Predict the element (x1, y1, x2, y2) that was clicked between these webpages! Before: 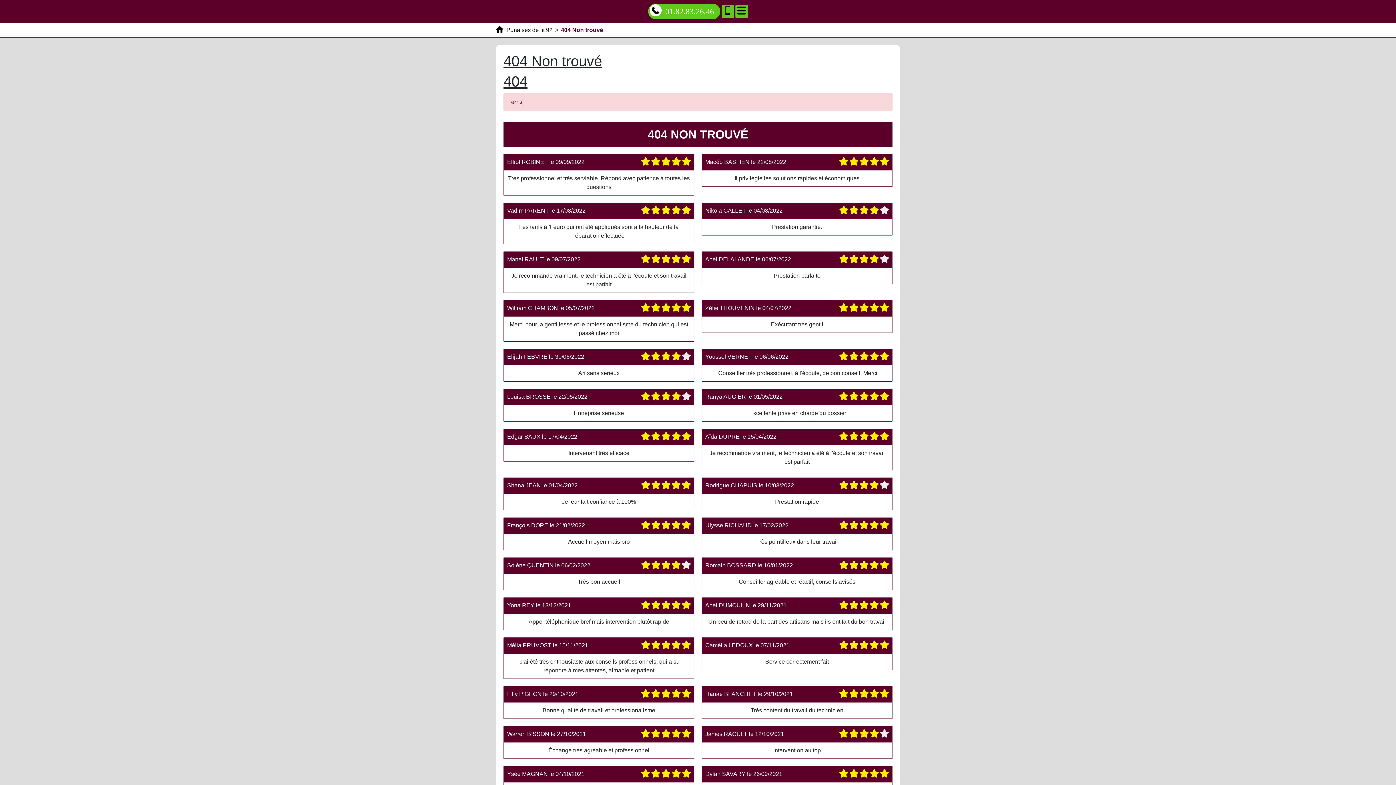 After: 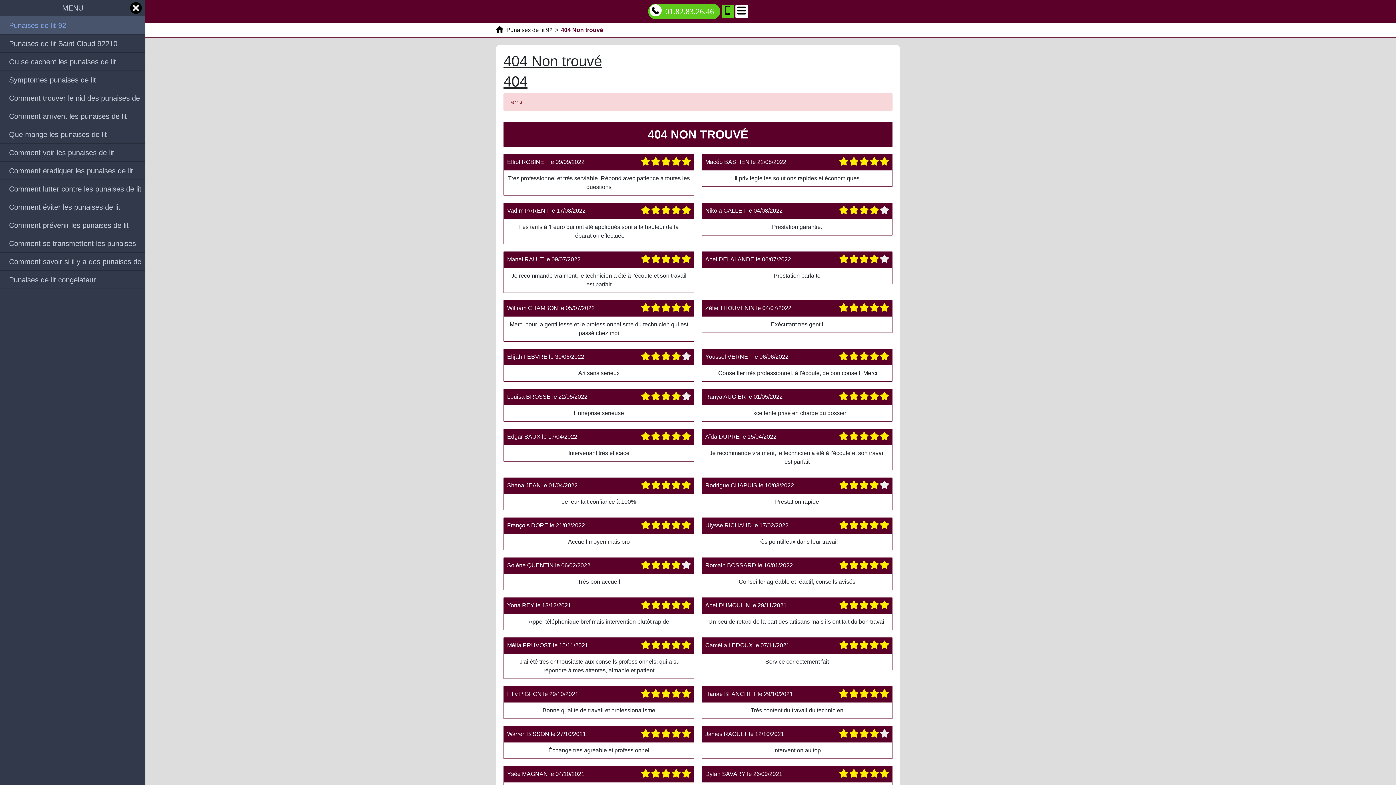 Action: label: Menu bbox: (735, 4, 748, 18)